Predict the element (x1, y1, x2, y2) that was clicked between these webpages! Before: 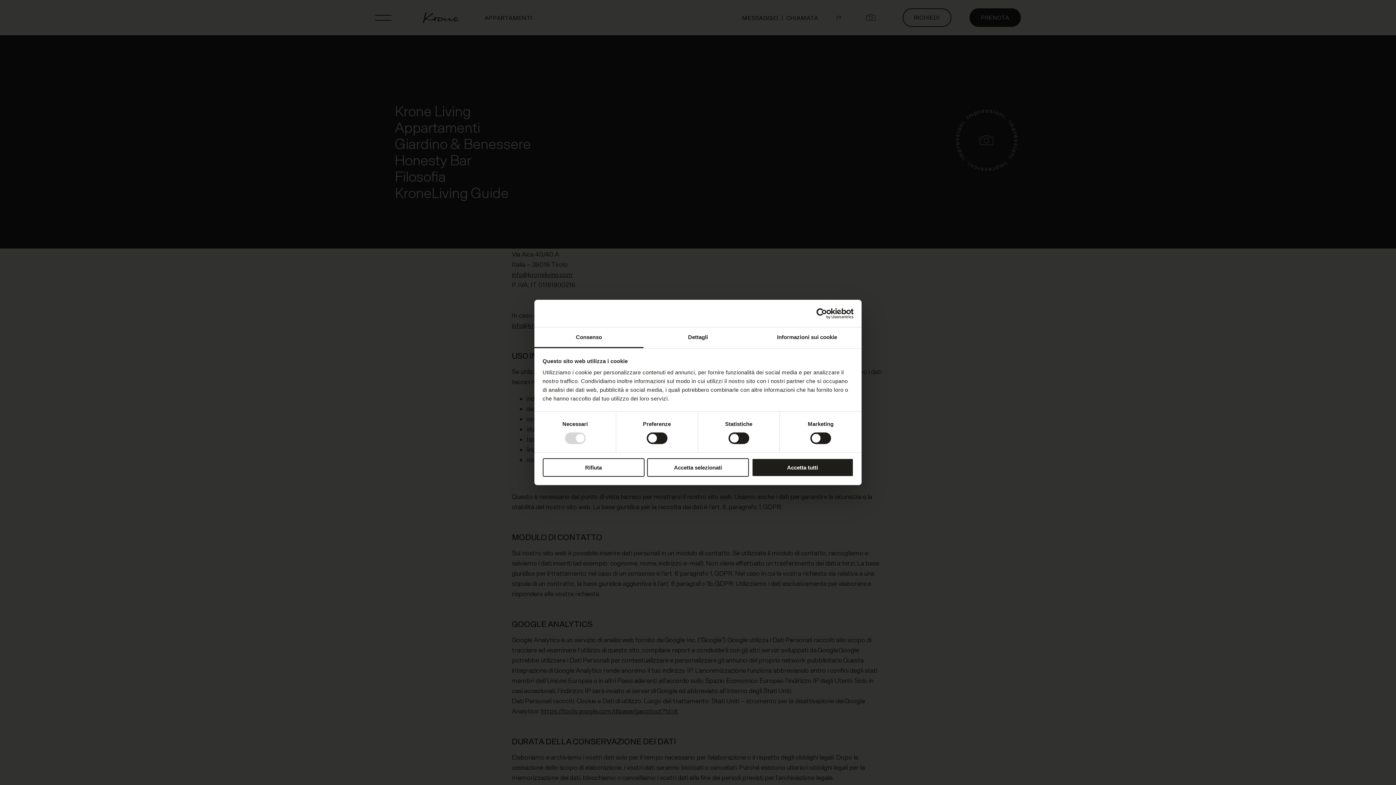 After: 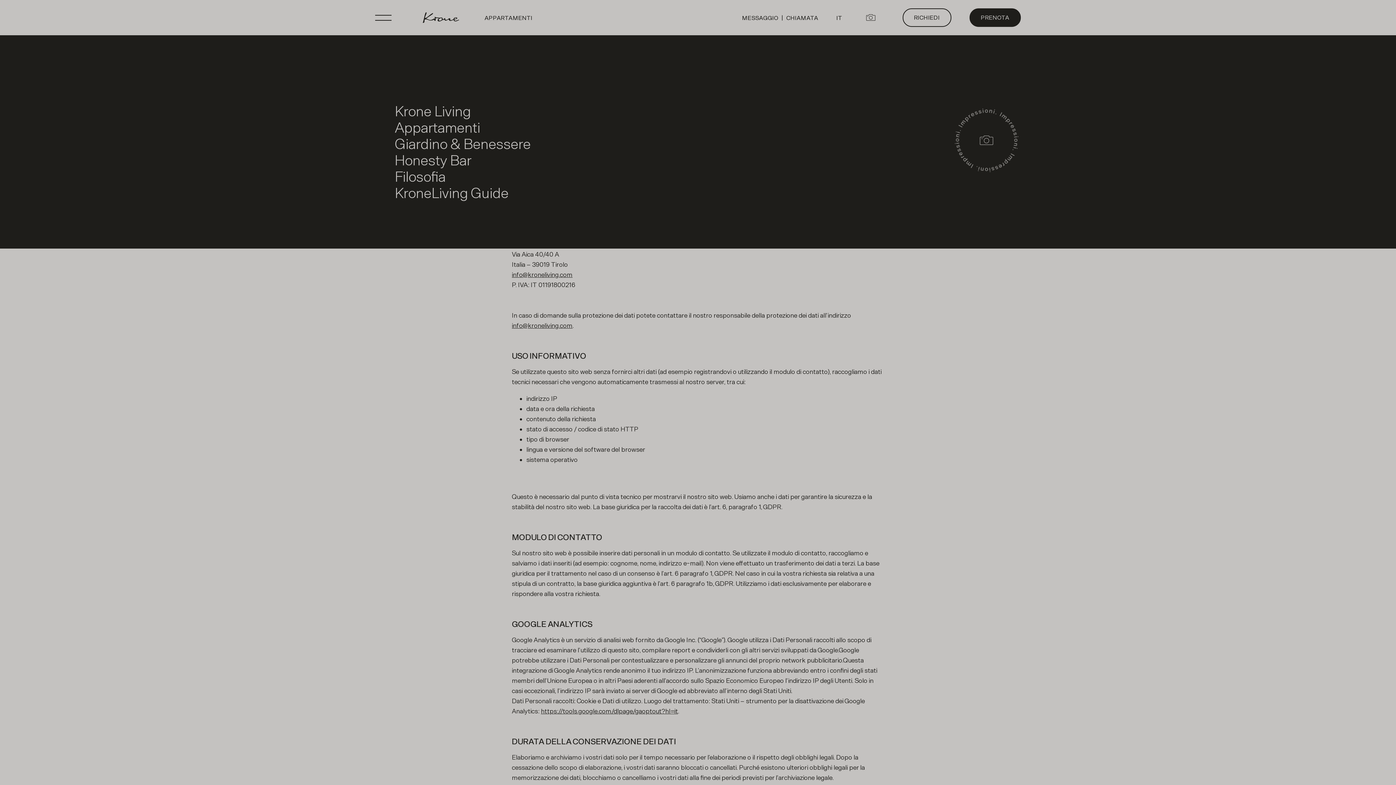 Action: label: Accetta selezionati bbox: (647, 458, 749, 476)